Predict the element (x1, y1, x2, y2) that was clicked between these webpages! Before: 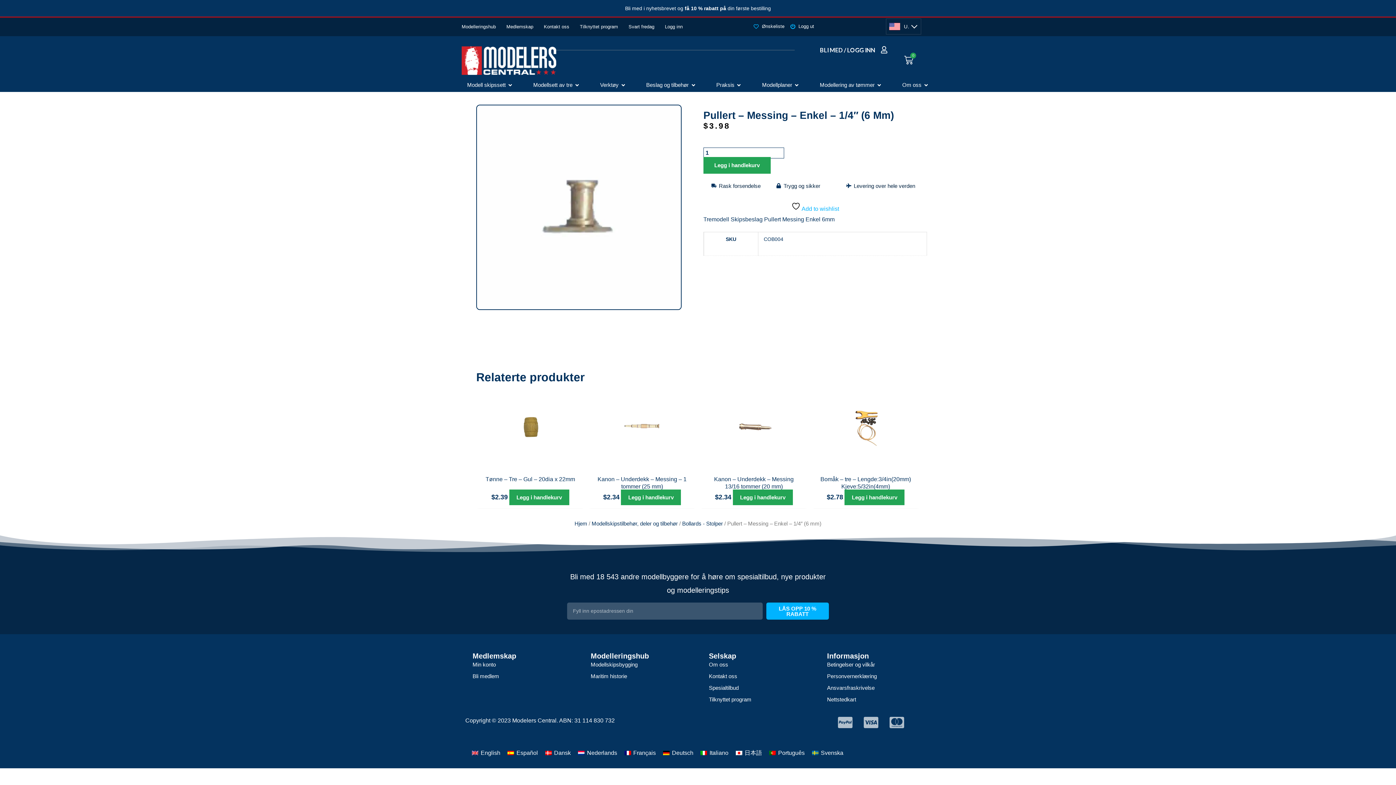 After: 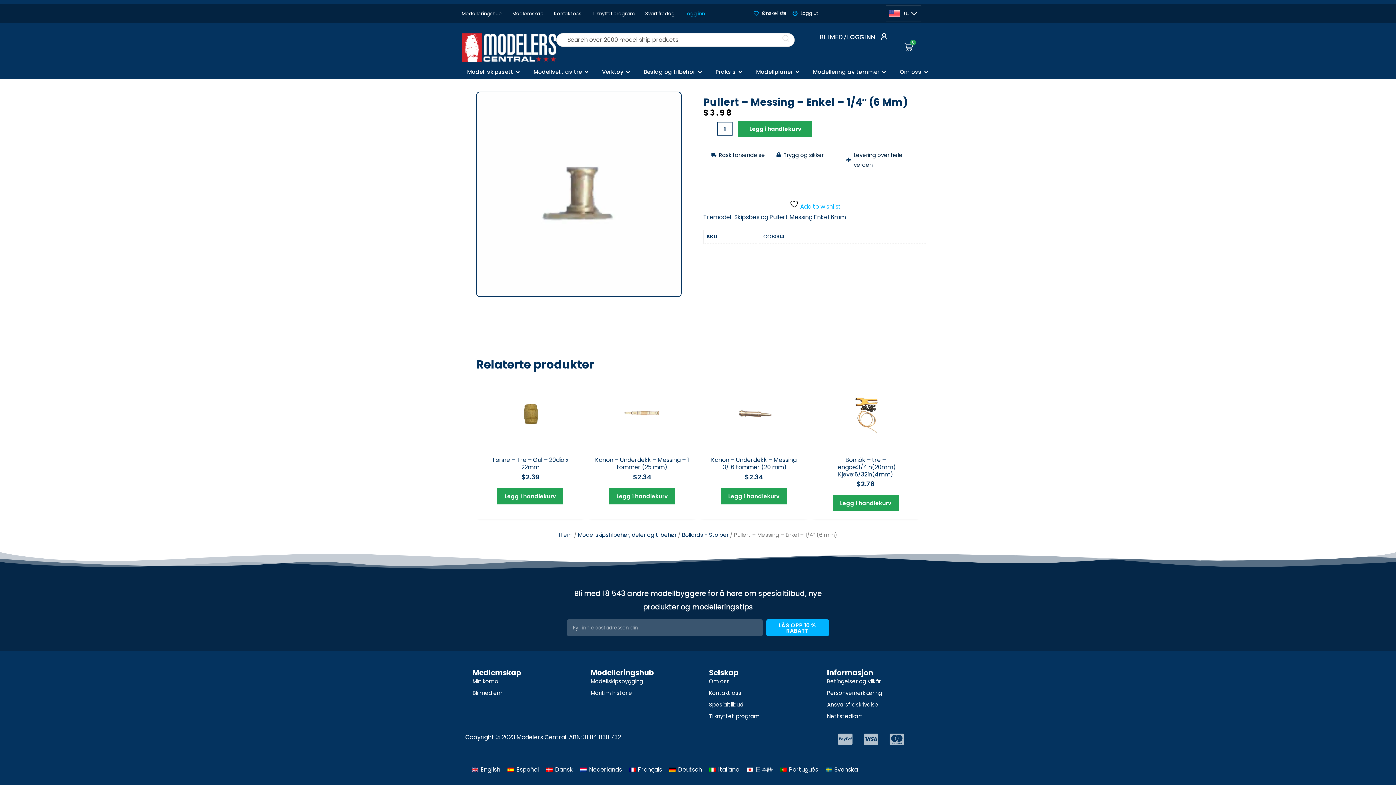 Action: label: Bli med i nyhetsbrevet og få 10 % rabatt på din første bestilling bbox: (461, 3, 934, 13)